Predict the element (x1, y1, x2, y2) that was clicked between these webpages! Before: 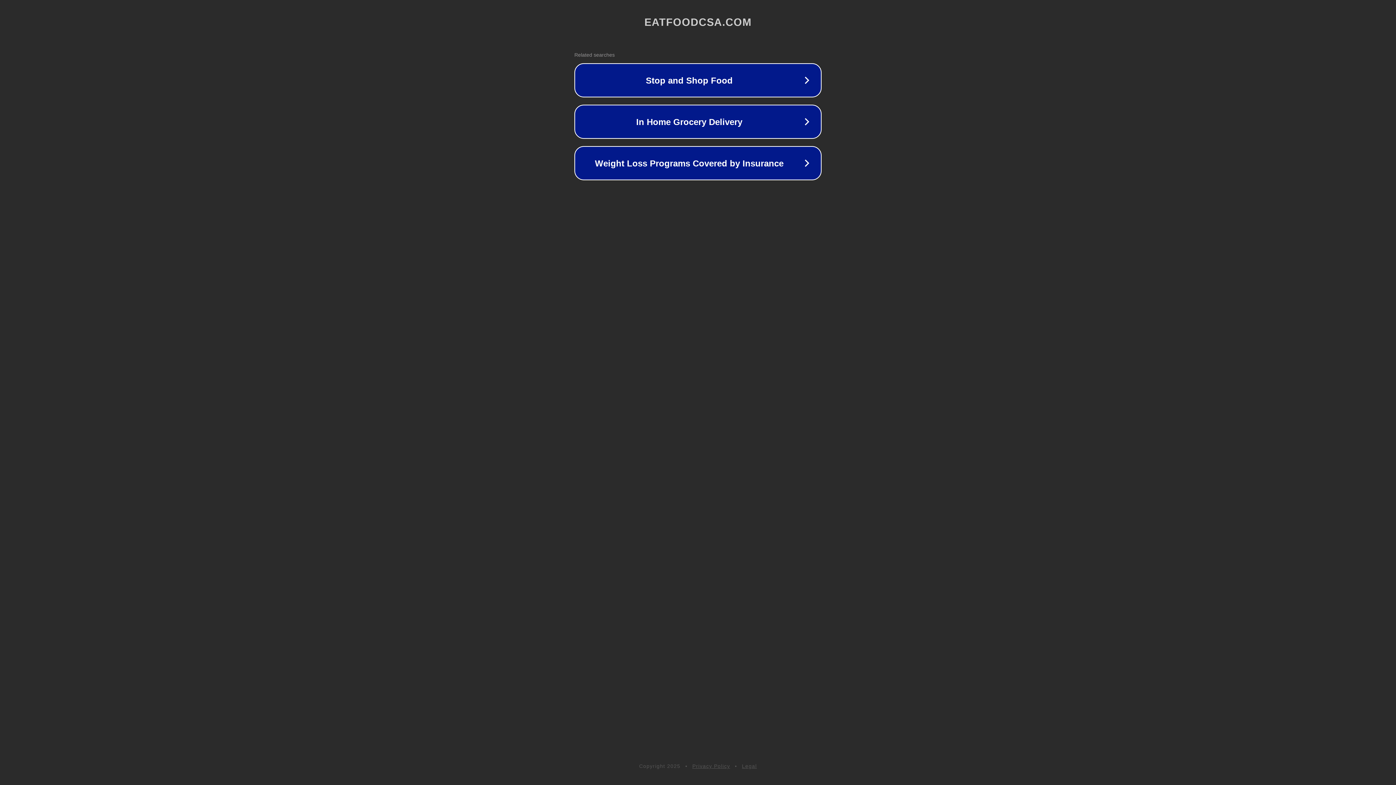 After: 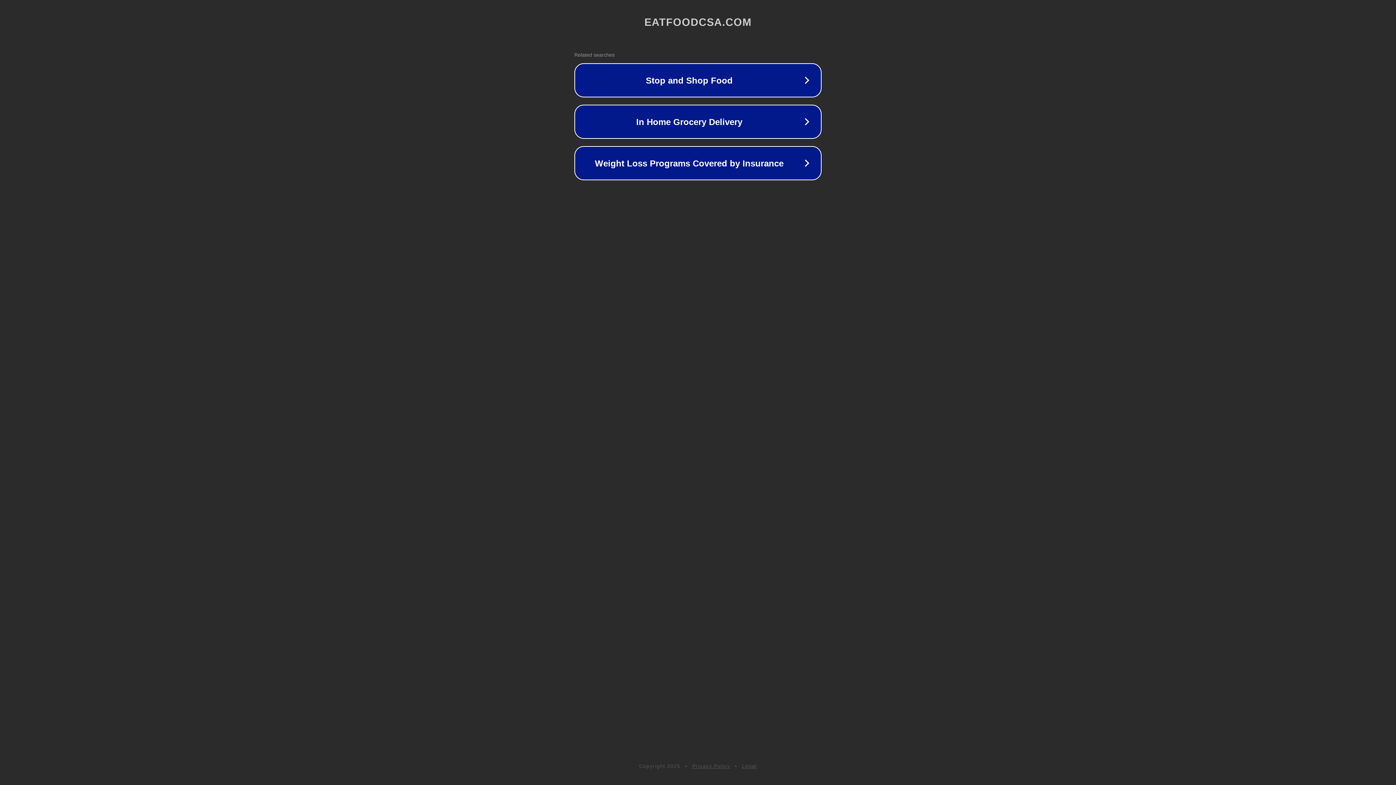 Action: label: Privacy Policy bbox: (692, 763, 730, 769)